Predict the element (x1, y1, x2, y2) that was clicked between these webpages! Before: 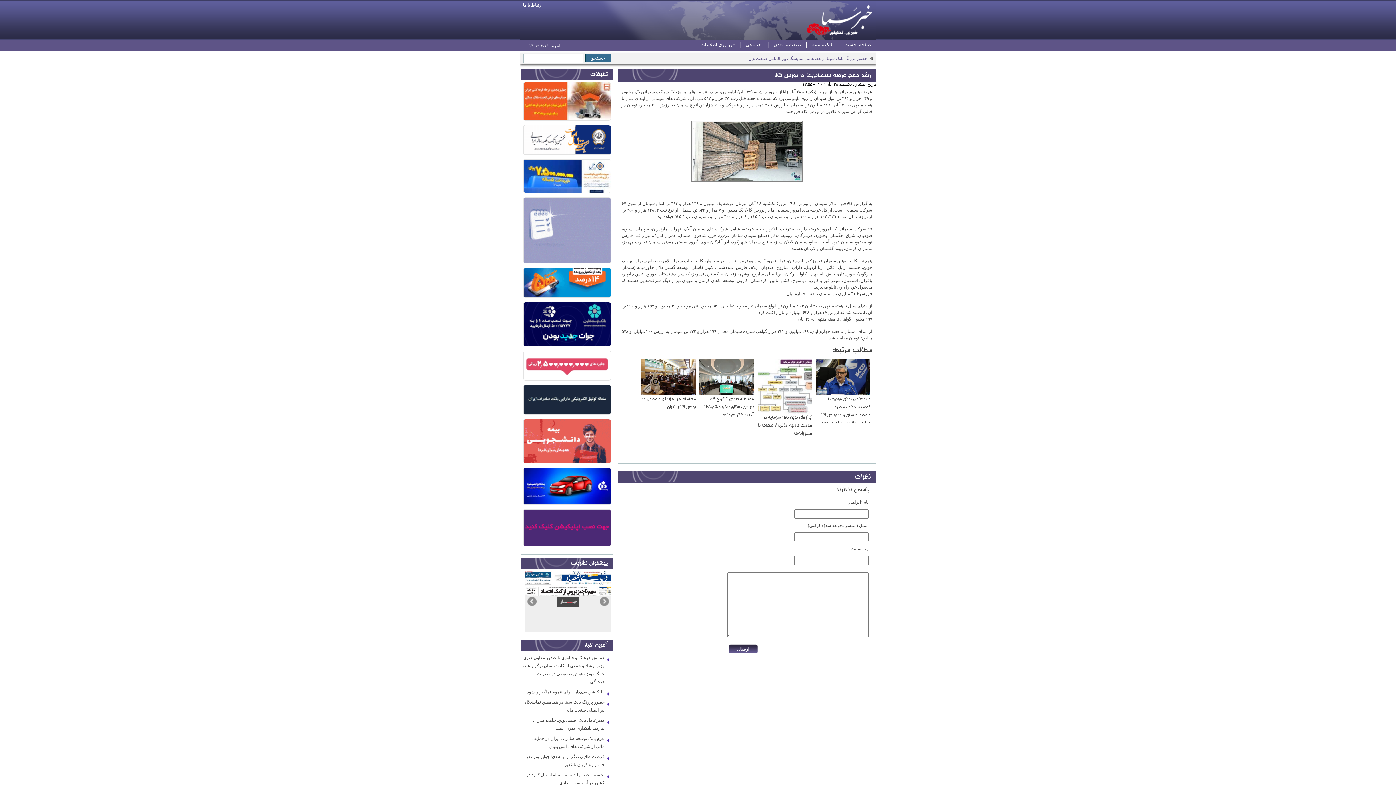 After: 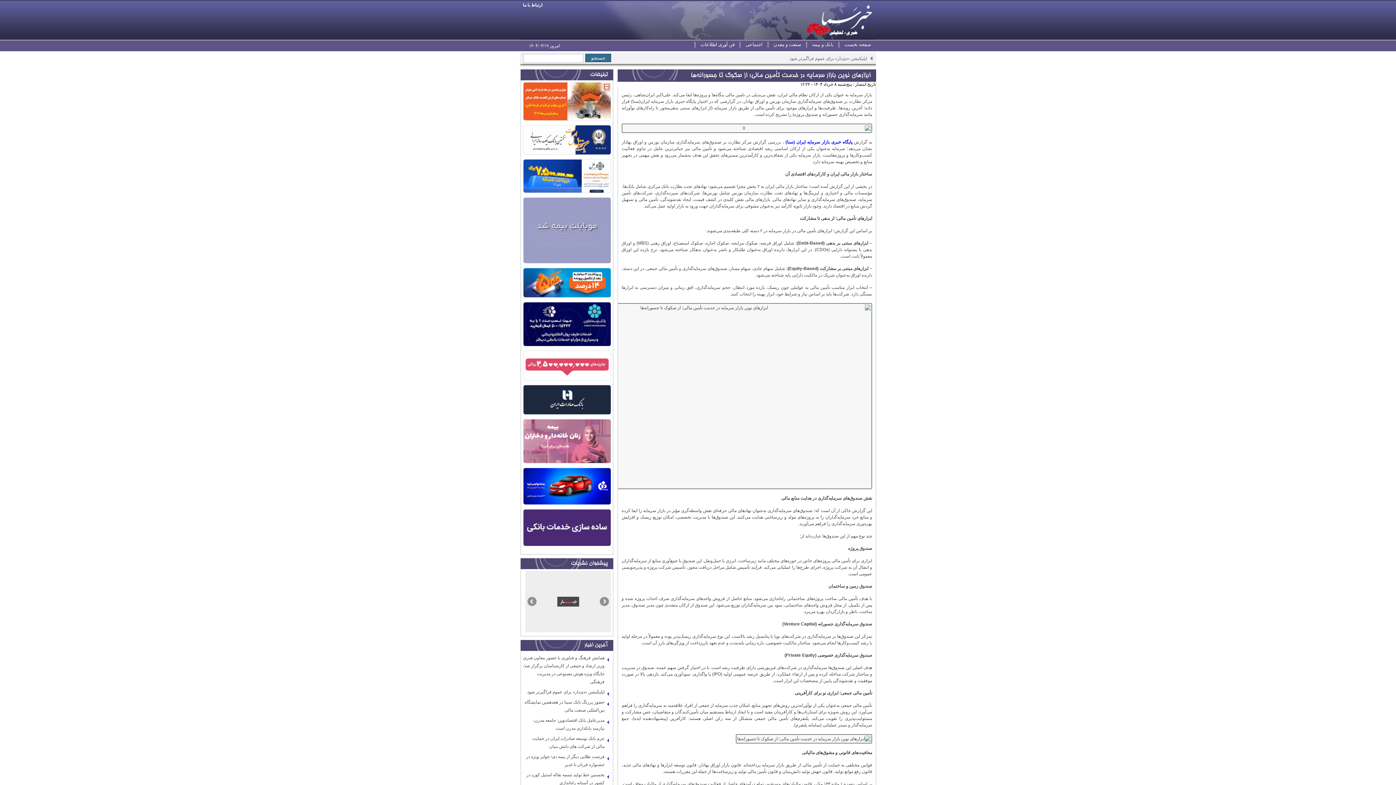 Action: label: ابزارهای نوین بازار سرمایه در خدمت تأمین مالی؛ از صکوک تا جسورانه‌ها bbox: (757, 413, 812, 441)